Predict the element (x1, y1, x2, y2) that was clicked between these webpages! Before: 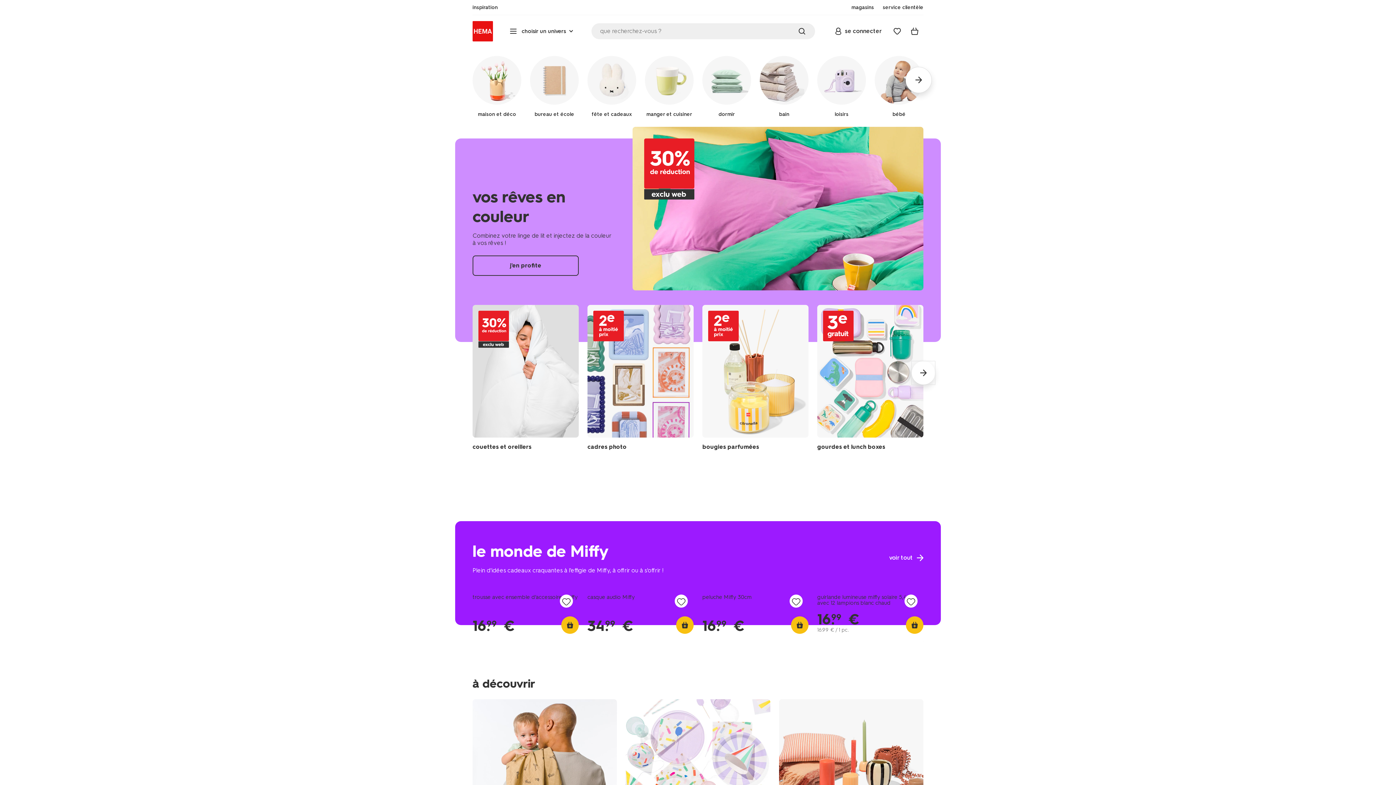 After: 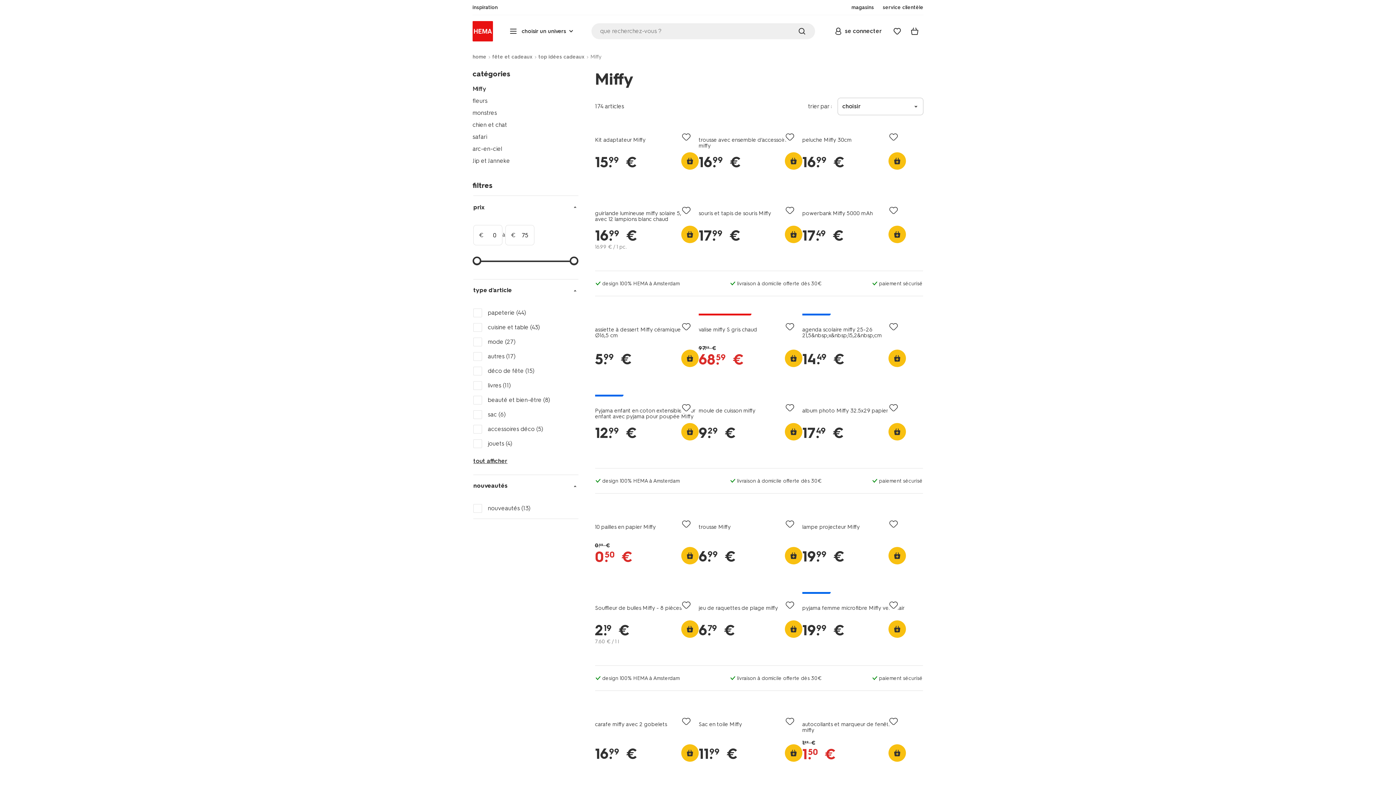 Action: bbox: (455, 521, 941, 625) label: voir tout